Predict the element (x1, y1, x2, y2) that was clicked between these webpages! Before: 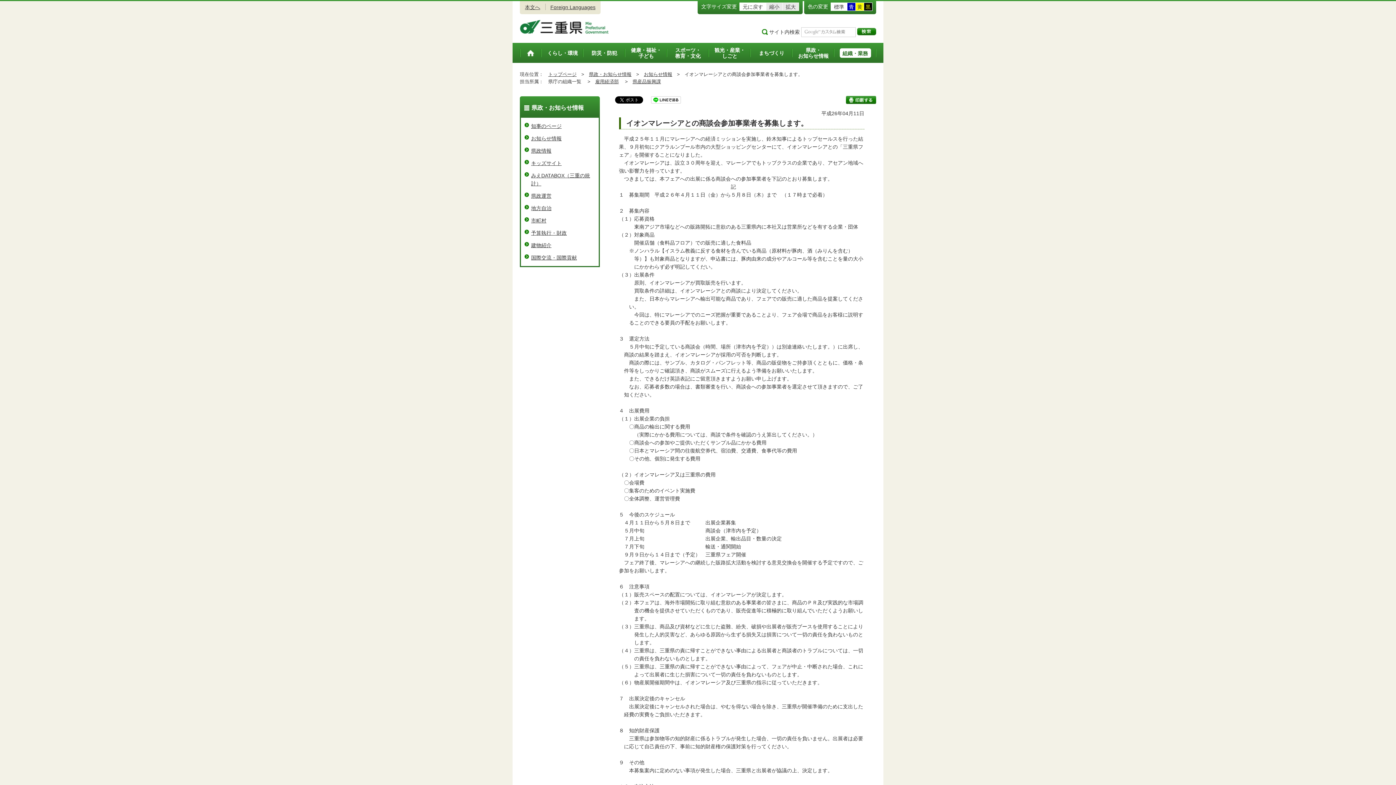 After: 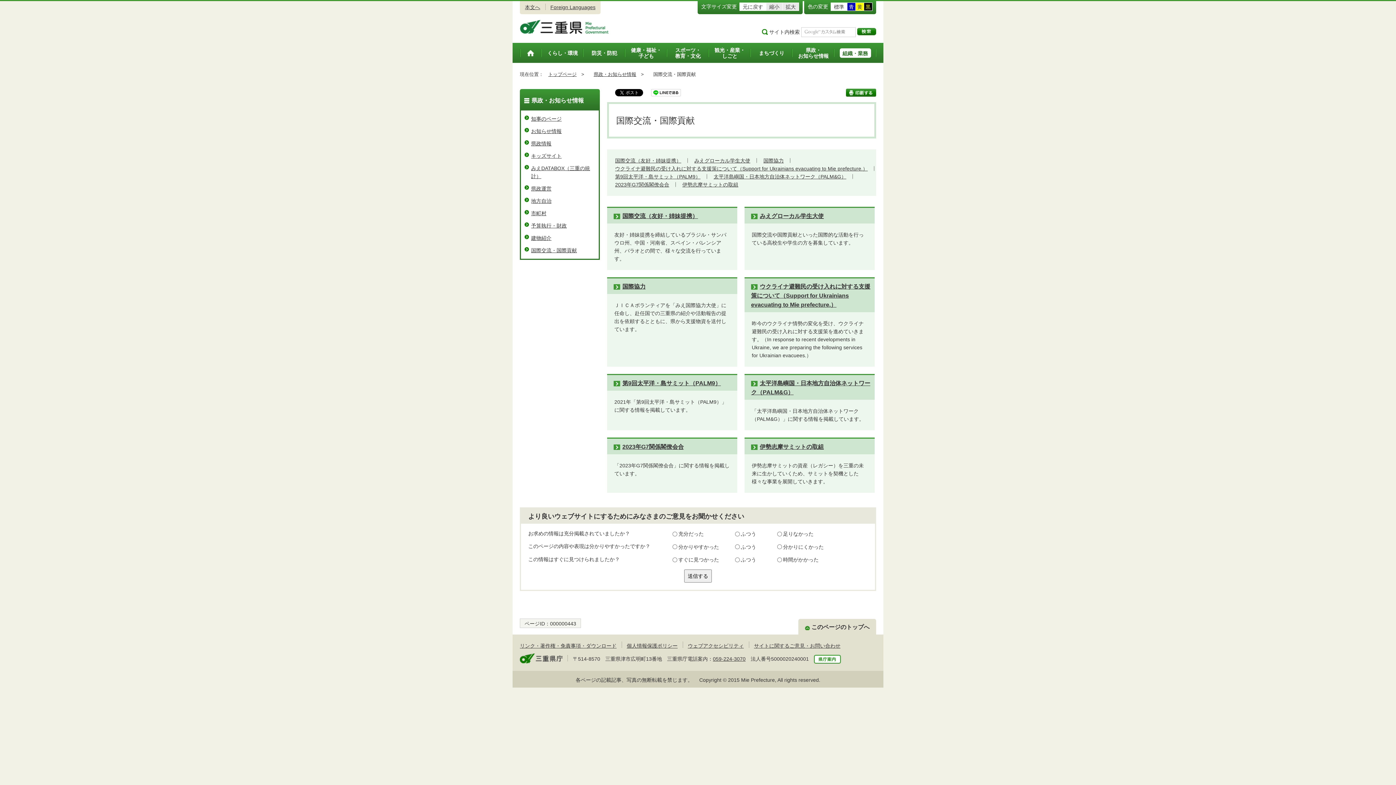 Action: label: 国際交流・国際貢献 bbox: (531, 254, 577, 260)